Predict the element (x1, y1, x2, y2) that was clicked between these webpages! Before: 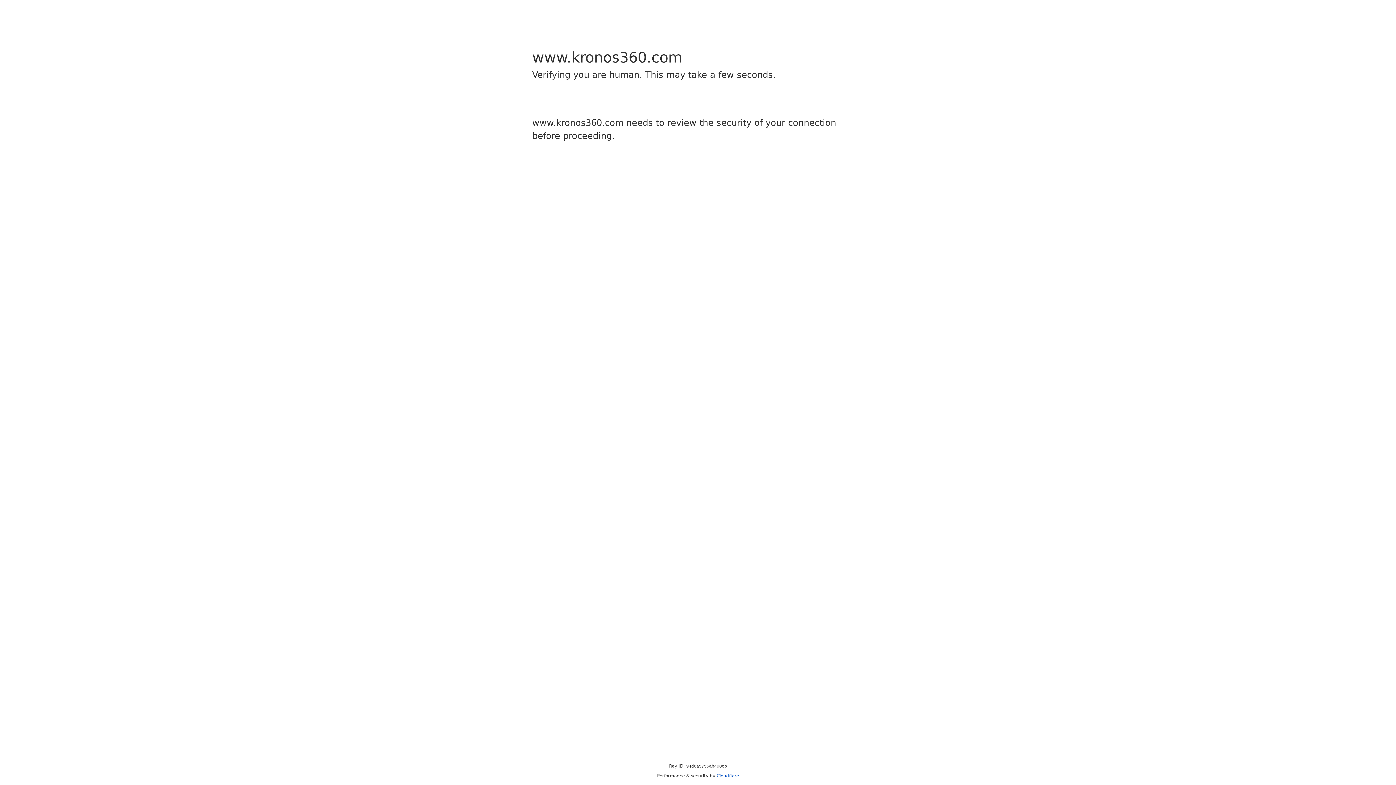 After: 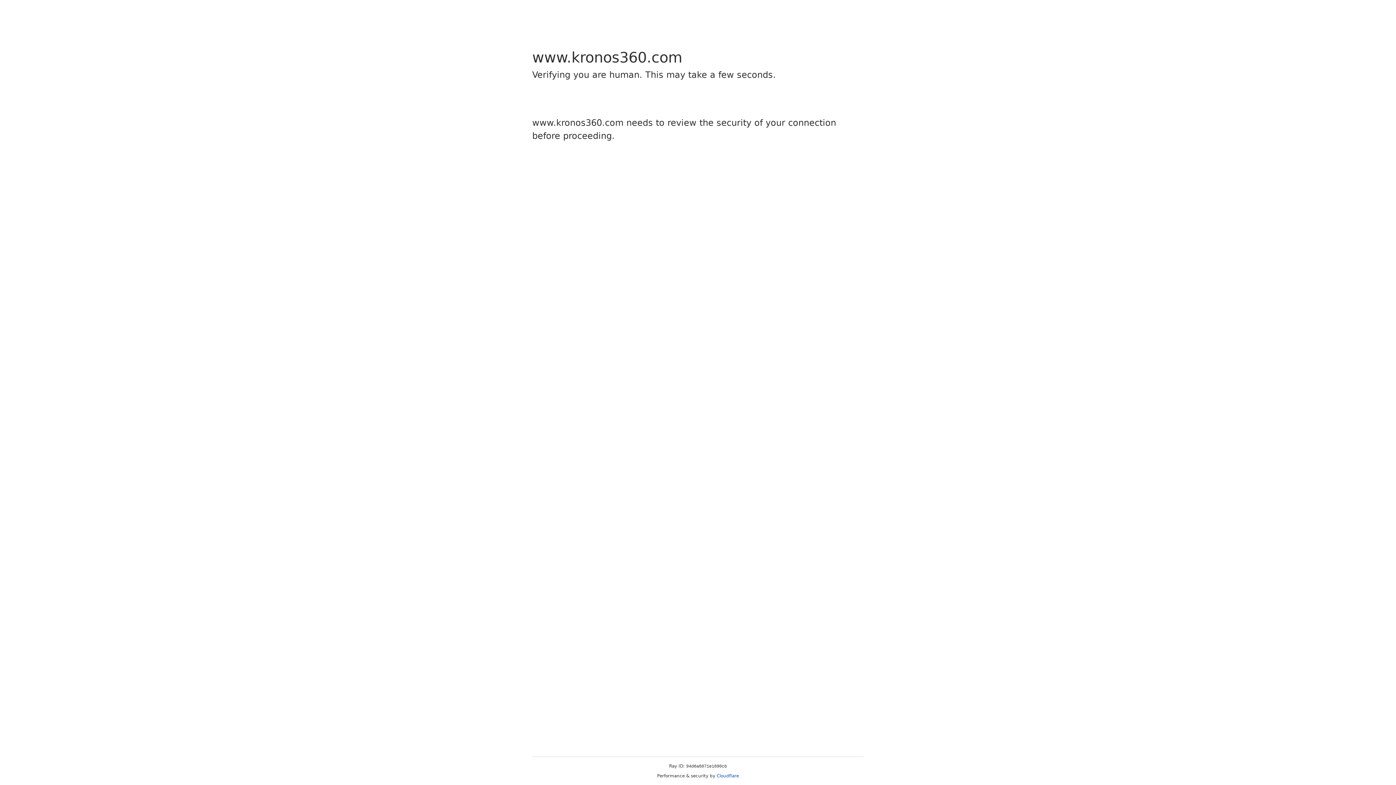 Action: label: Cloudflare bbox: (716, 773, 739, 778)